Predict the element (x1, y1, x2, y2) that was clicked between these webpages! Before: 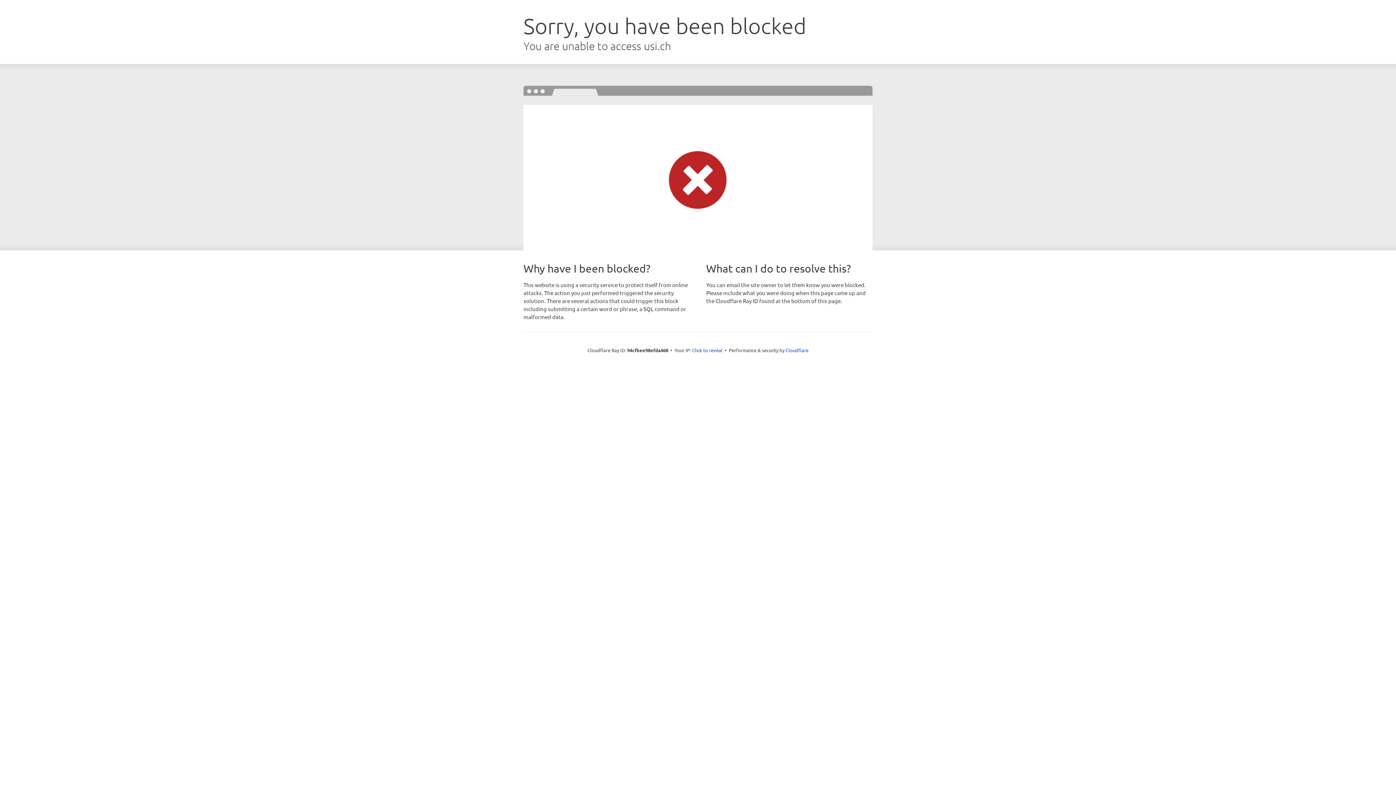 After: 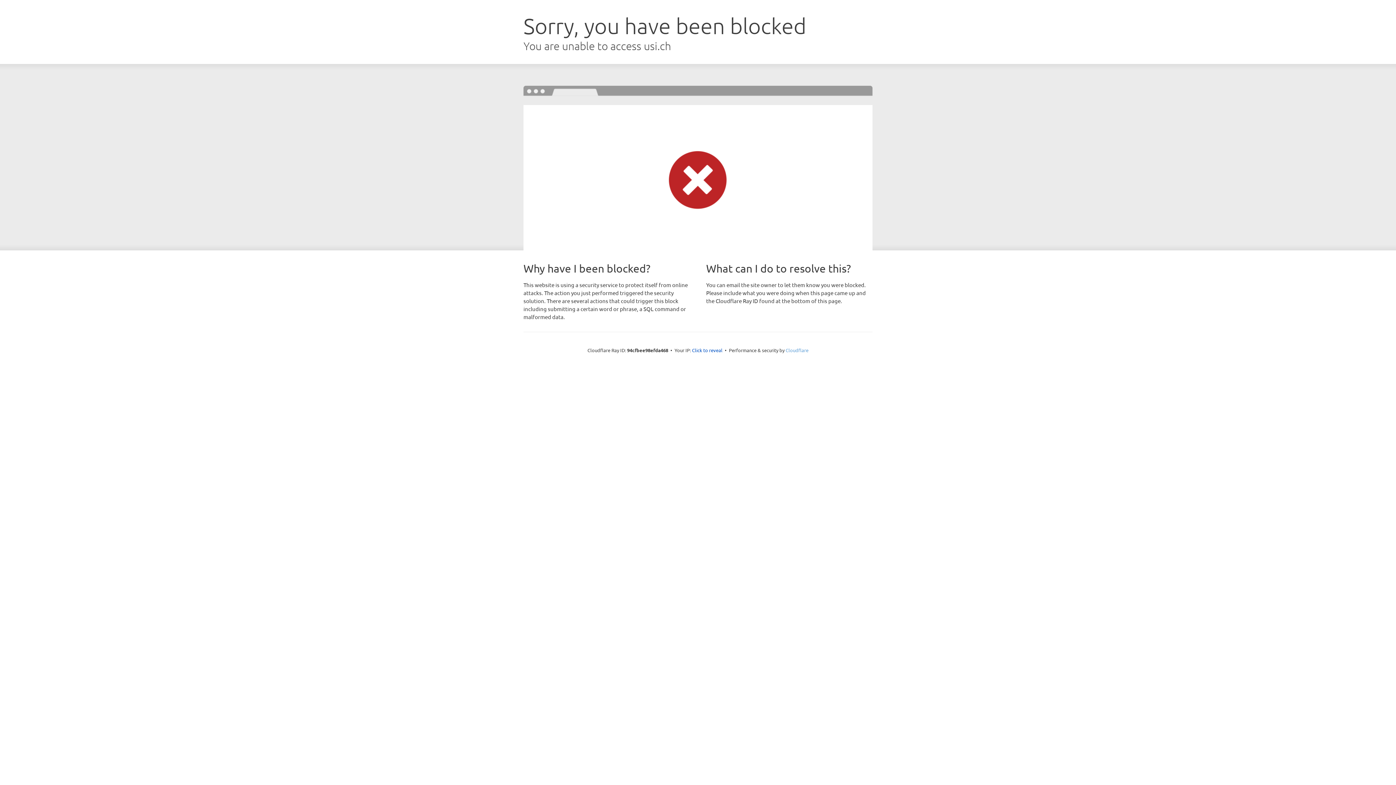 Action: bbox: (785, 347, 808, 353) label: Cloudflare